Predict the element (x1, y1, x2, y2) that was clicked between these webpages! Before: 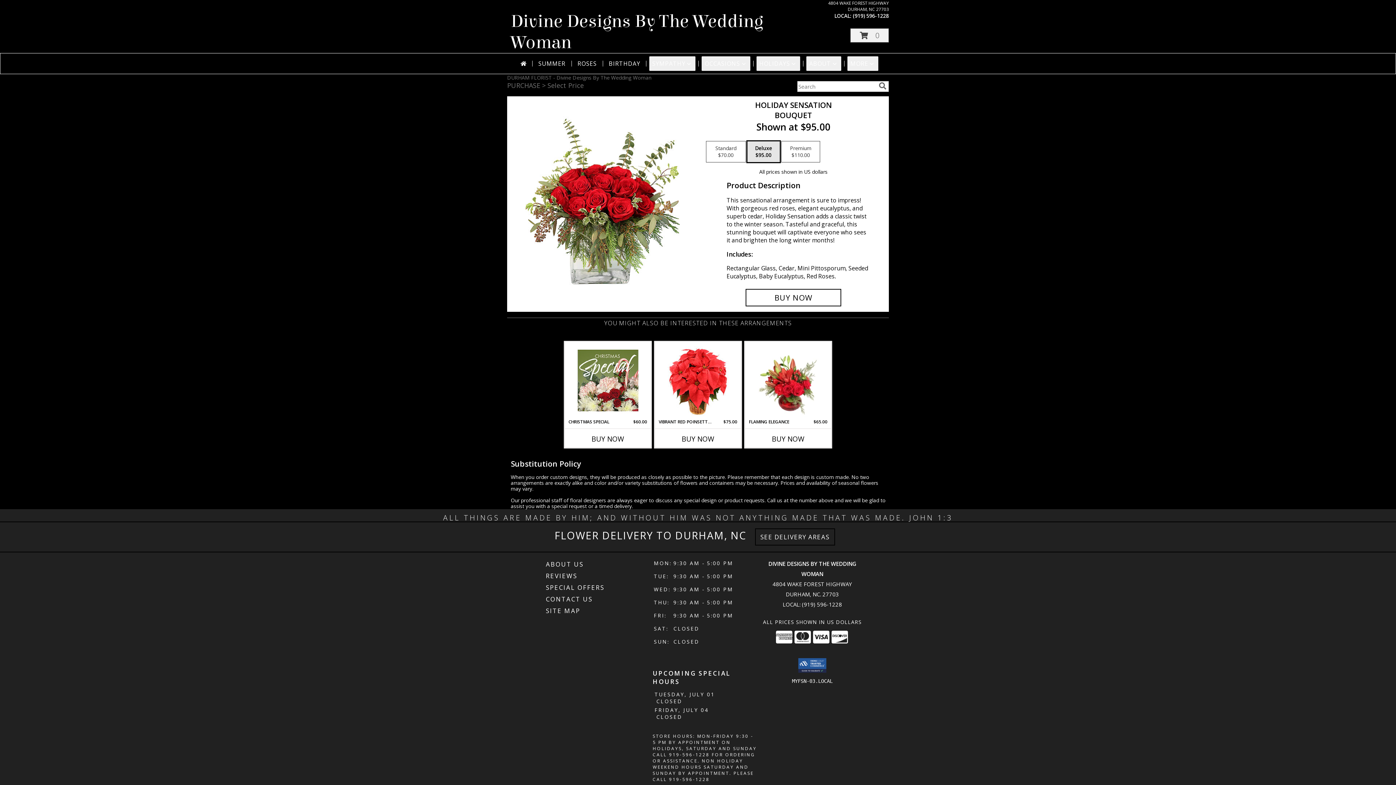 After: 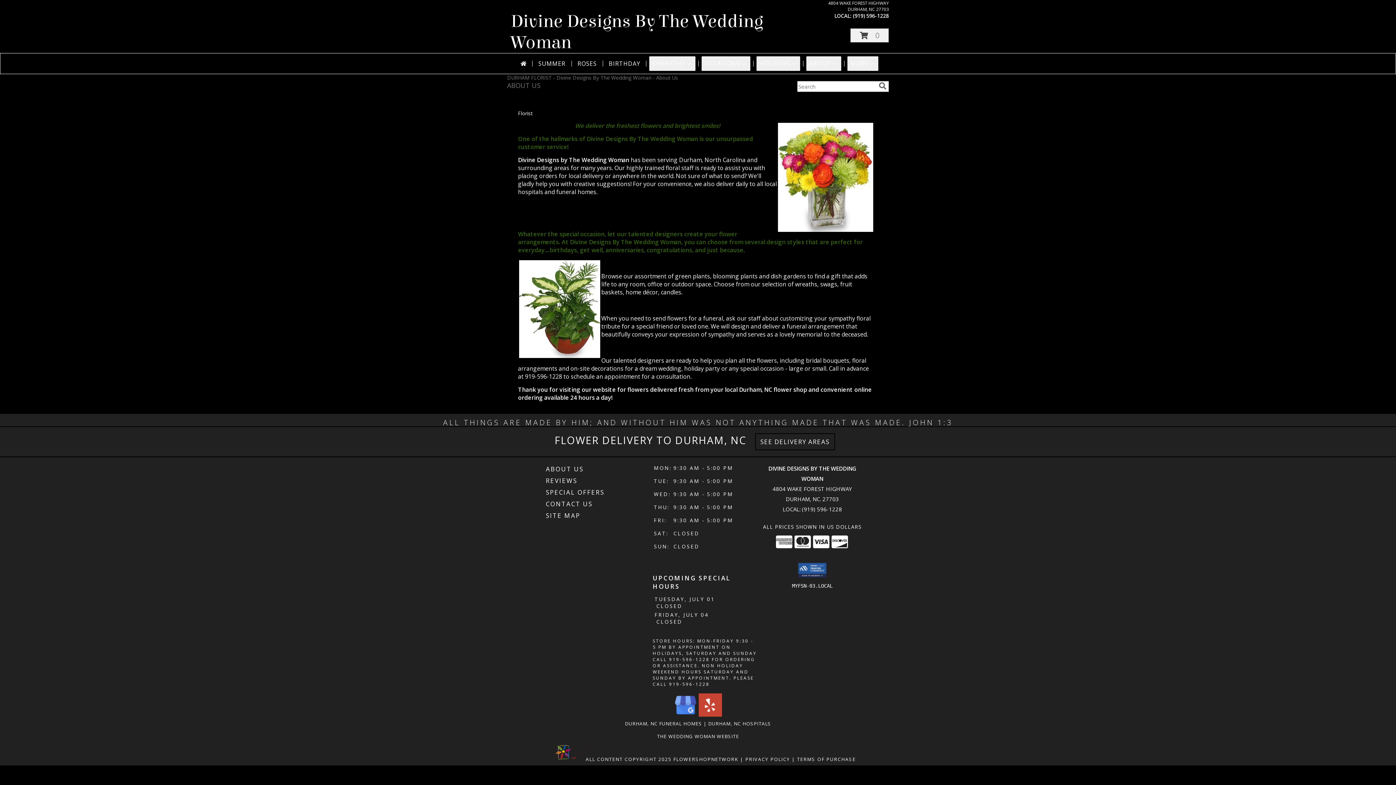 Action: label: ABOUT US bbox: (546, 558, 651, 570)